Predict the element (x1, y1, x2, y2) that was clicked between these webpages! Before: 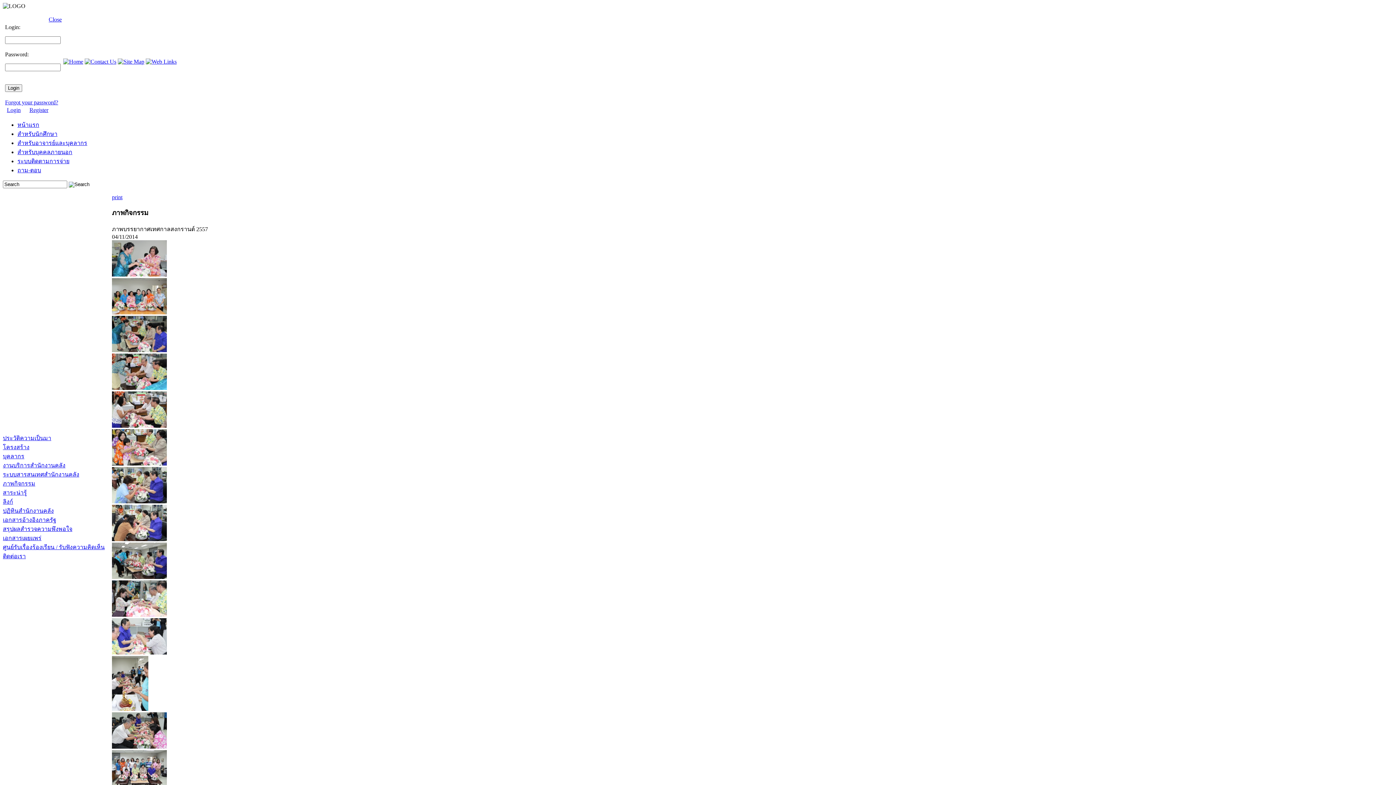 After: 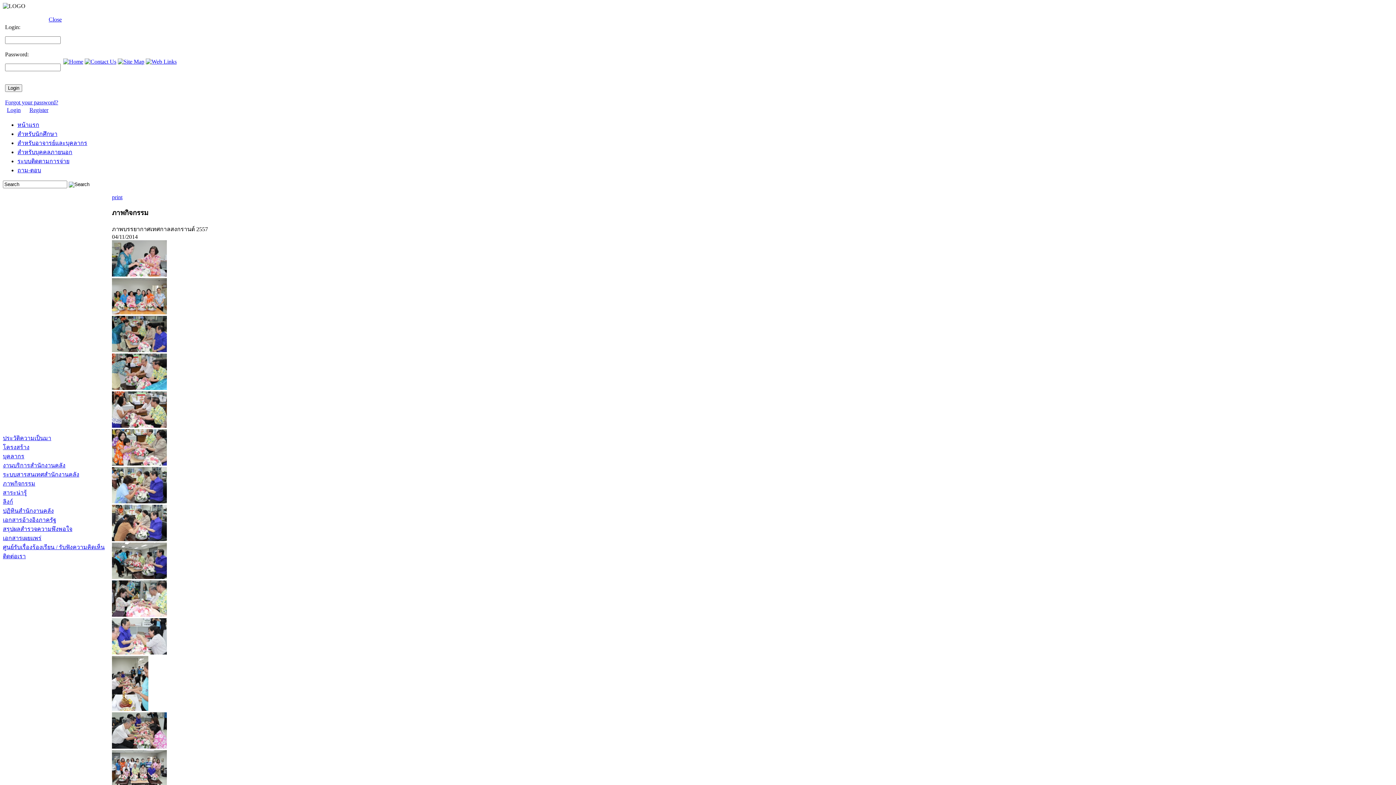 Action: bbox: (112, 612, 167, 618)